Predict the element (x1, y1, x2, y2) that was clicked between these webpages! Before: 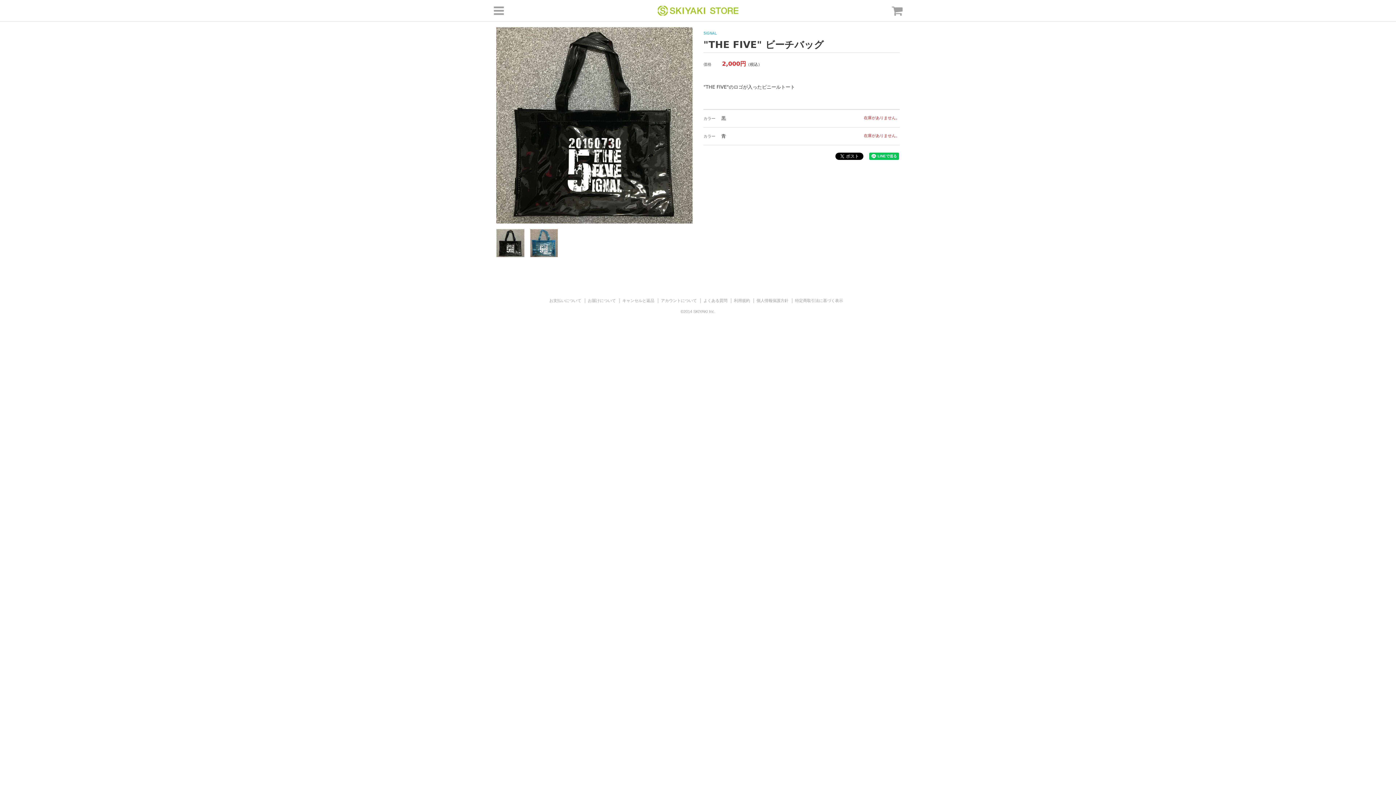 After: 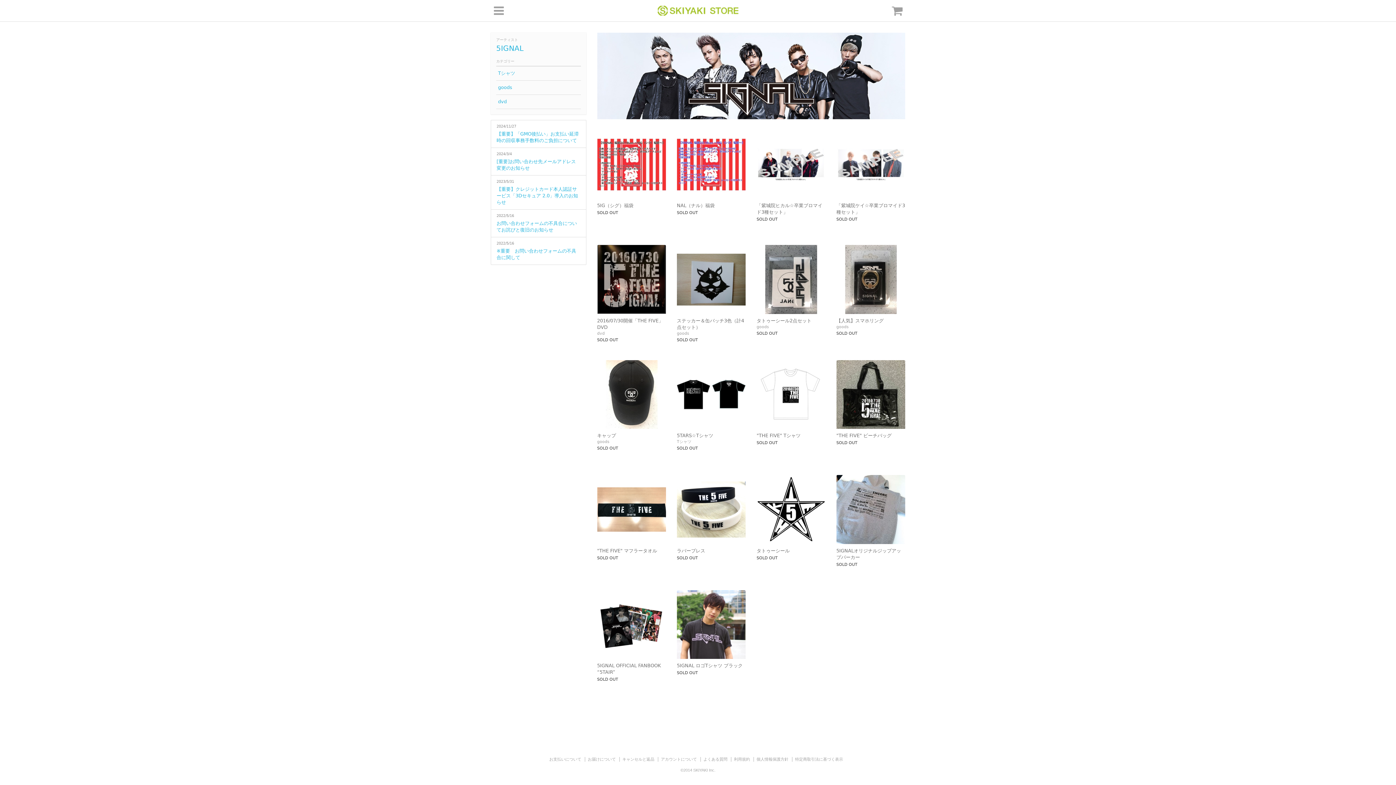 Action: bbox: (703, 31, 717, 35) label: 5IGNAL